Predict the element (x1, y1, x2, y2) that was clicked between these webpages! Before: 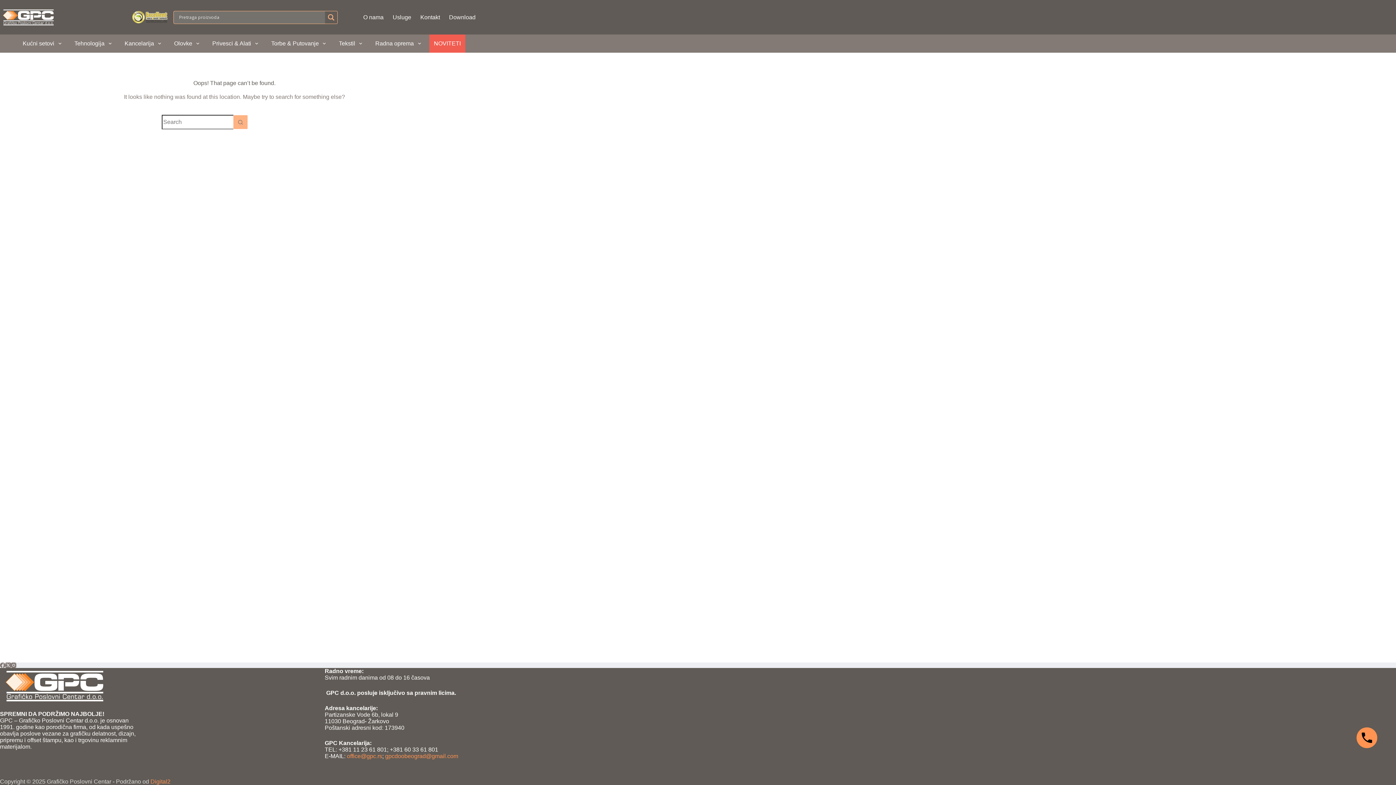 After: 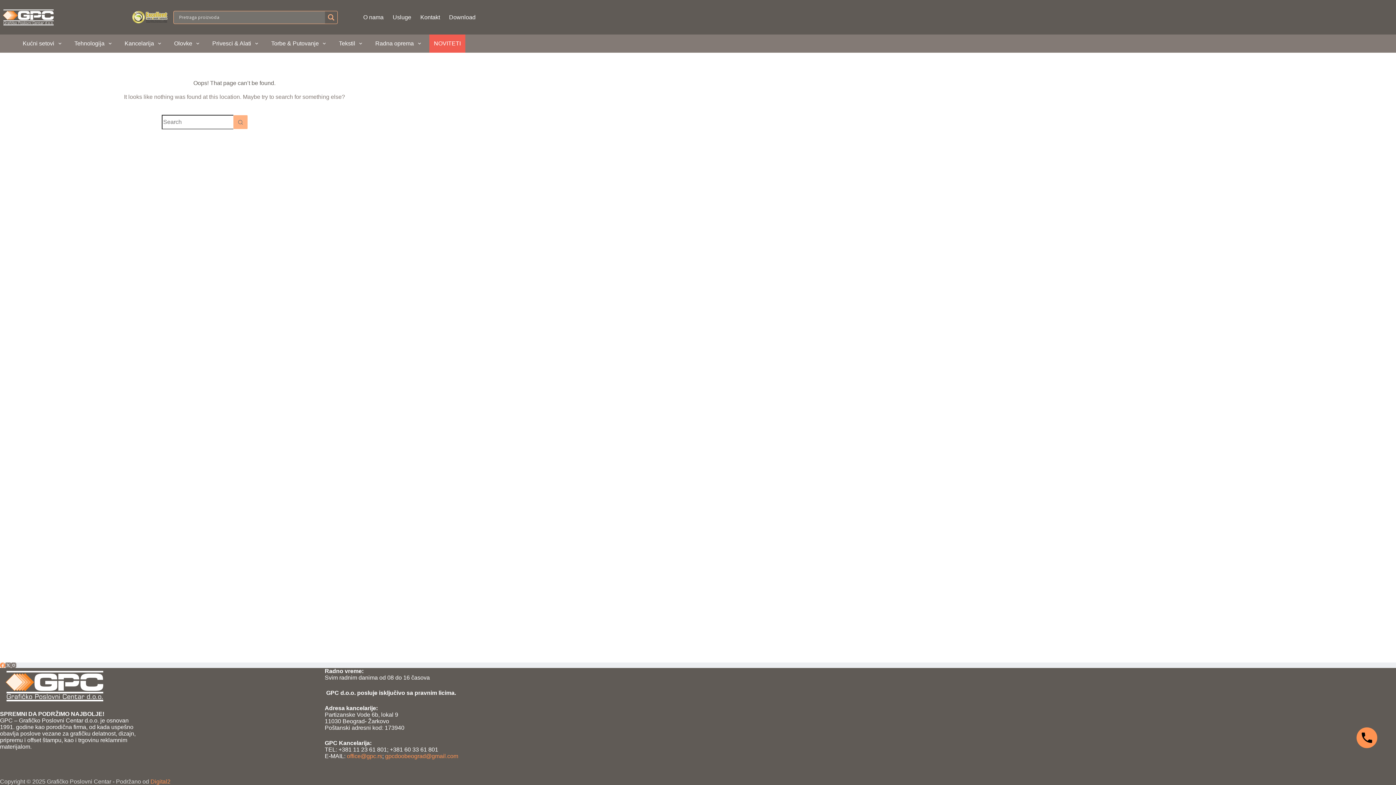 Action: label: Facebook bbox: (0, 662, 5, 668)